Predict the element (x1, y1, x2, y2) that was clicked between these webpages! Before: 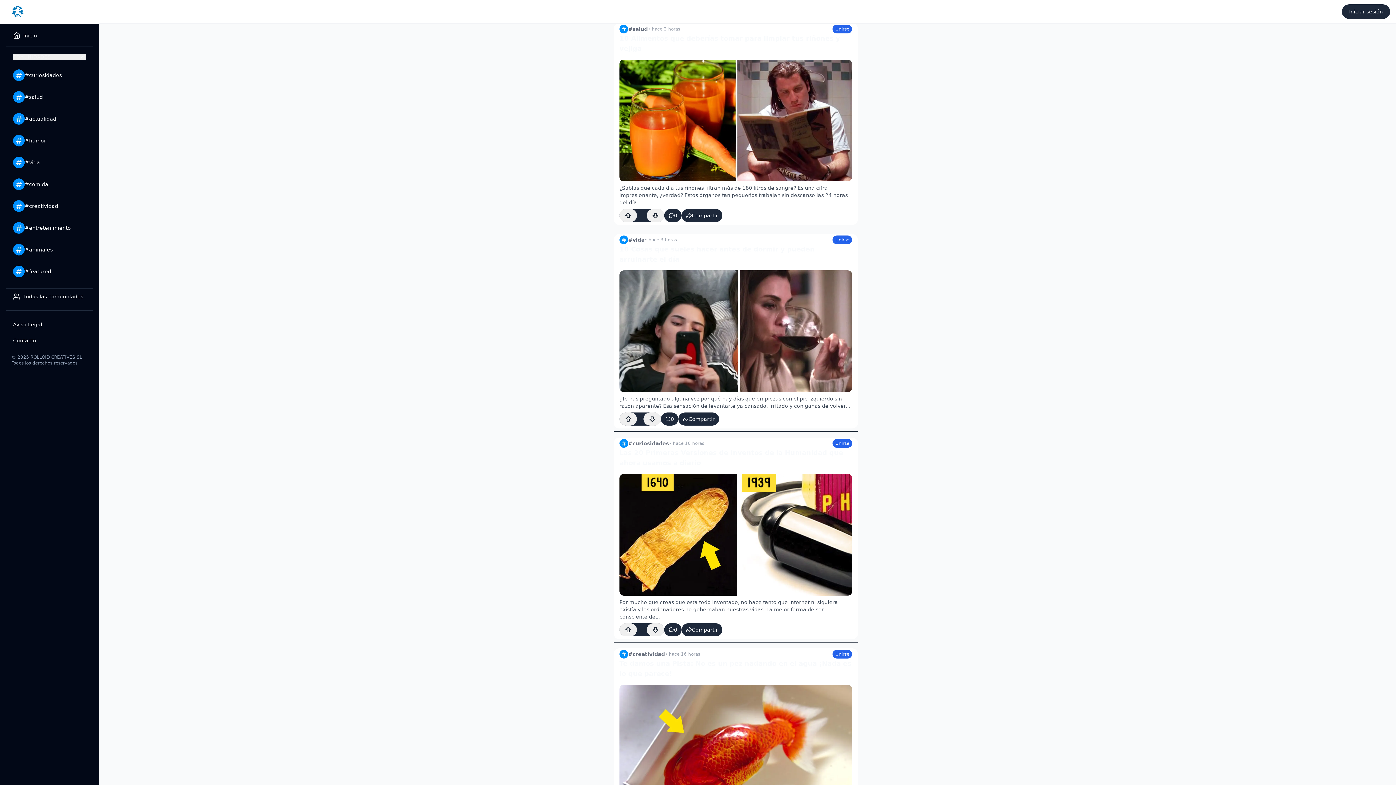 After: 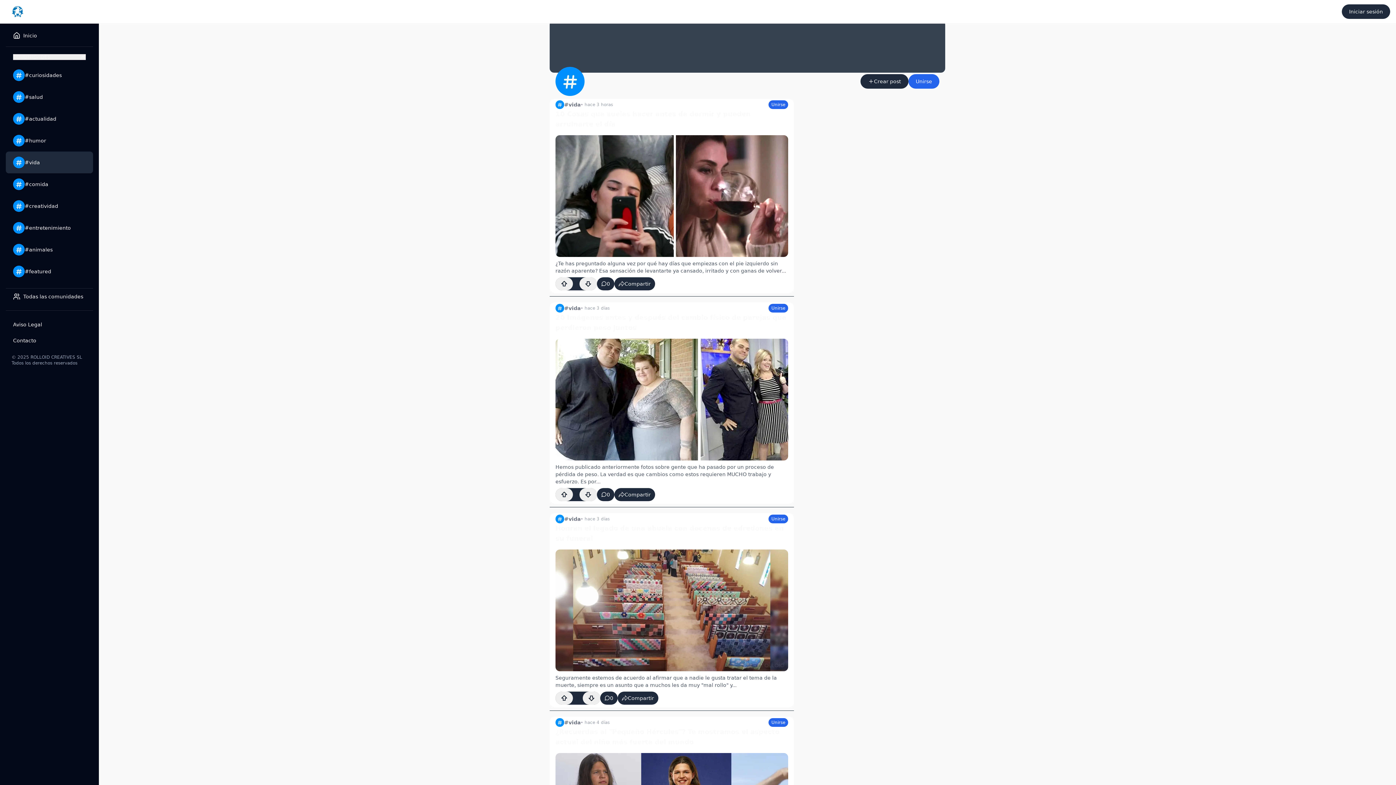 Action: label: #vida bbox: (13, 156, 40, 169)